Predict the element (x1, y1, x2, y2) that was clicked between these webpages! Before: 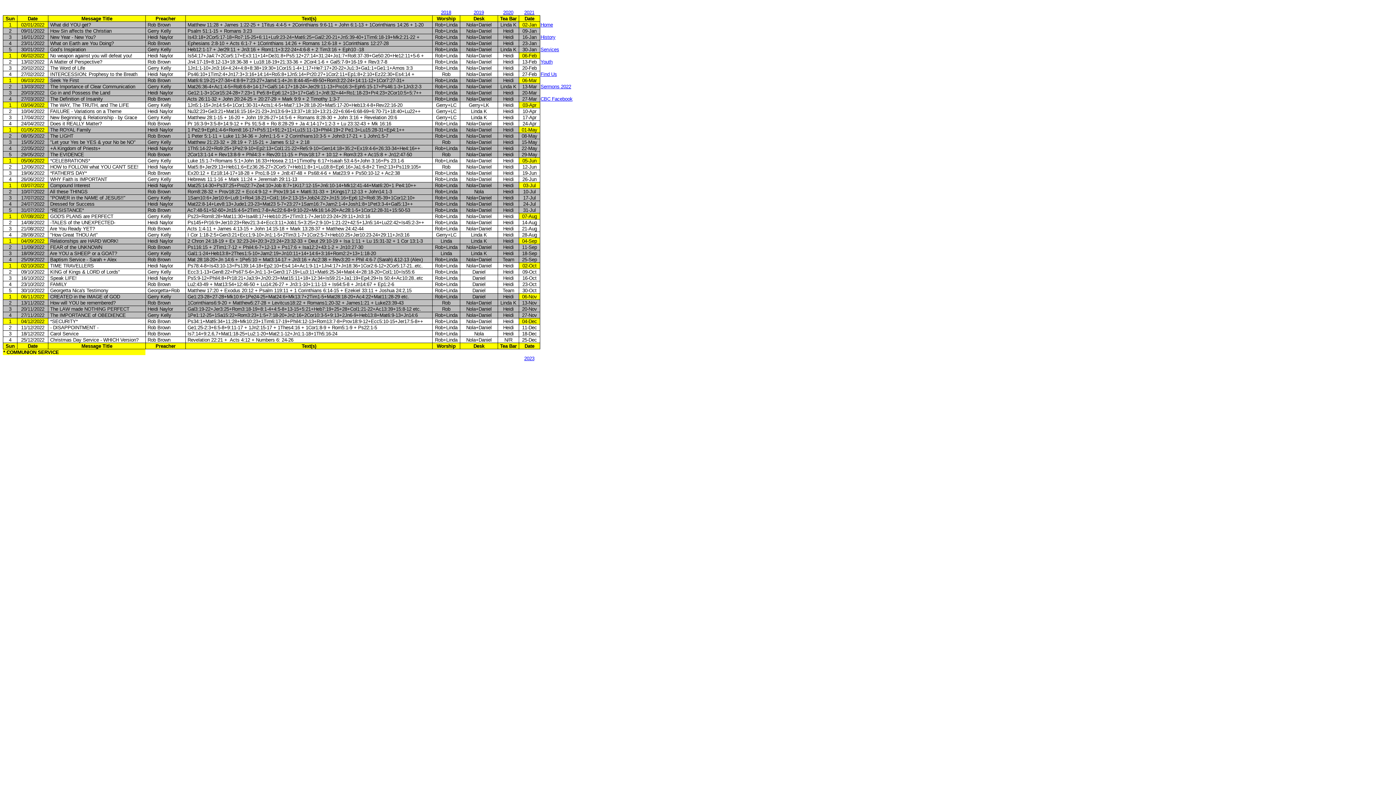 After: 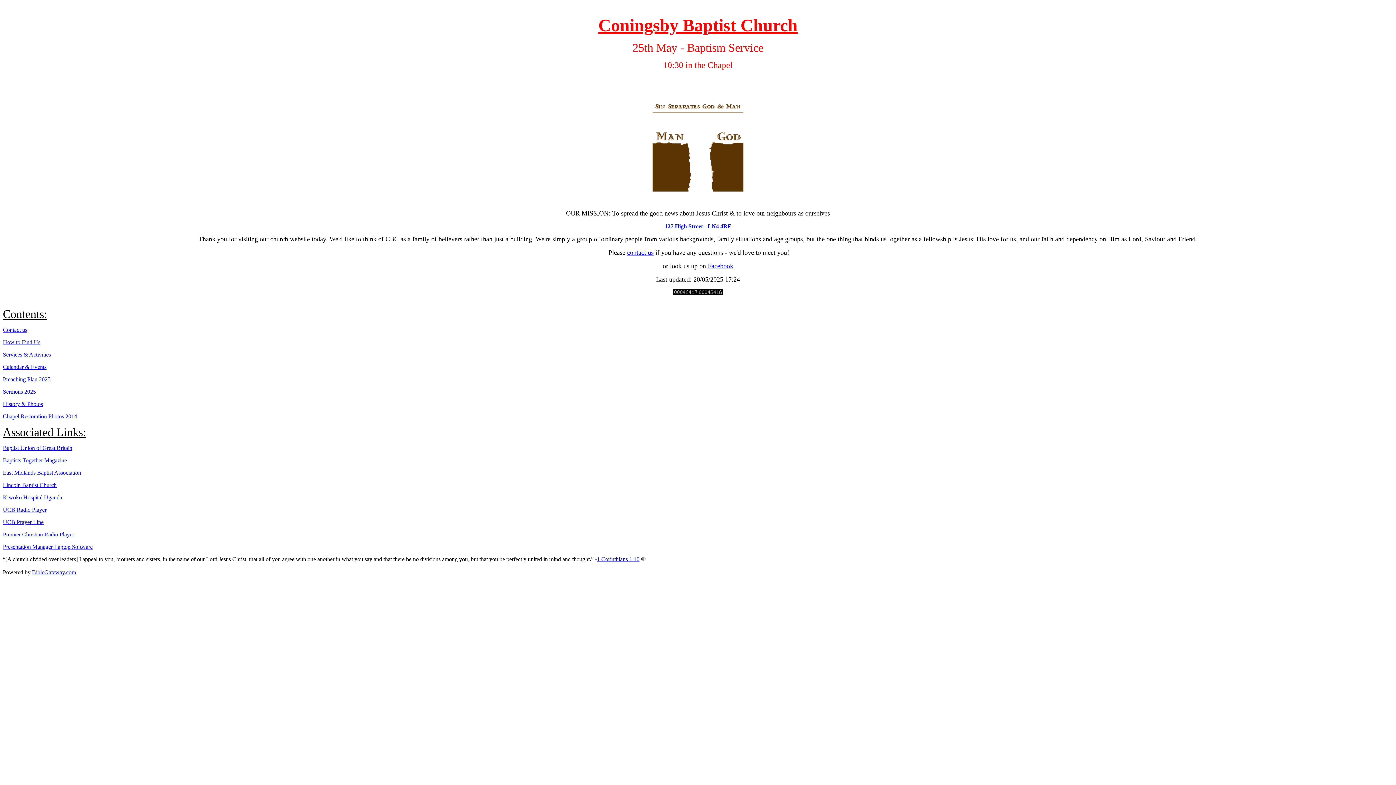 Action: bbox: (540, 22, 553, 27) label: Home